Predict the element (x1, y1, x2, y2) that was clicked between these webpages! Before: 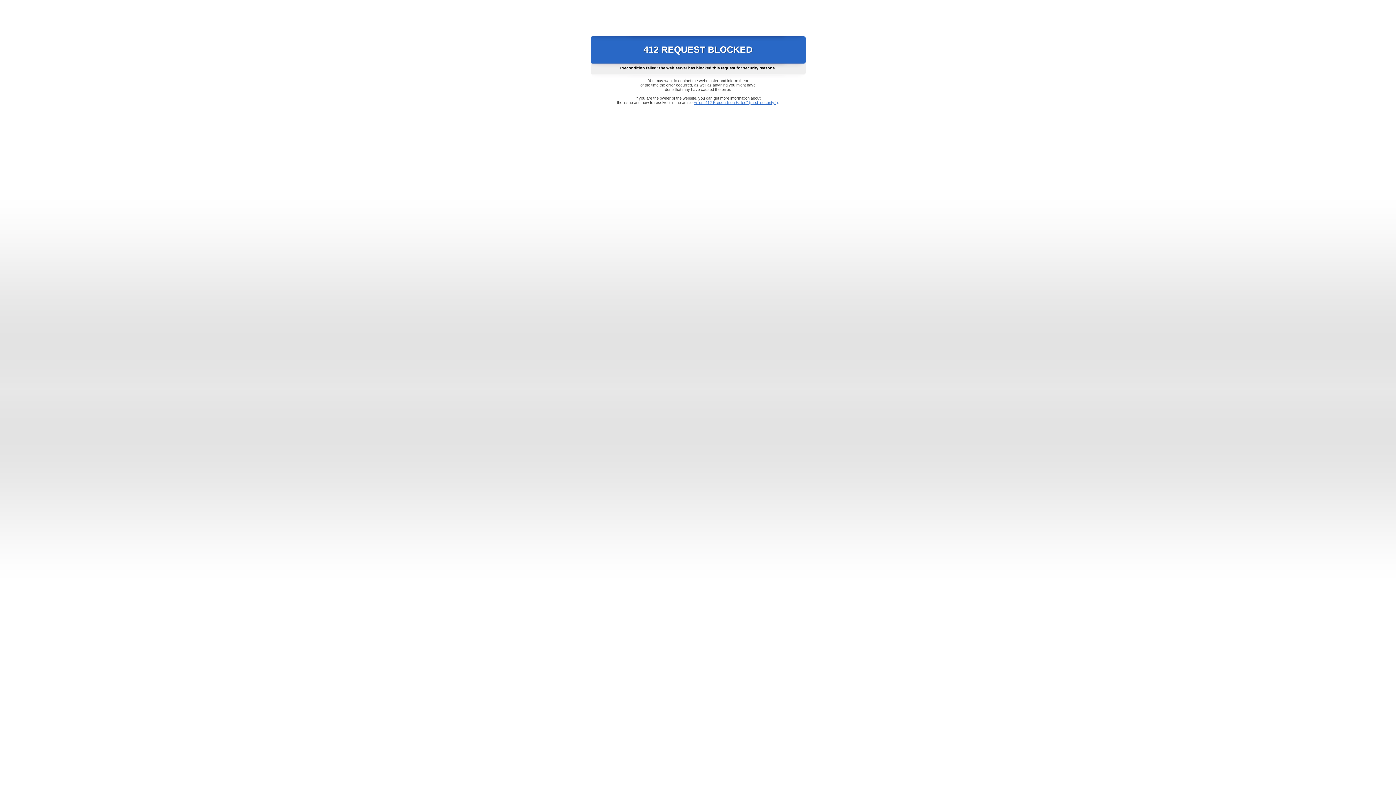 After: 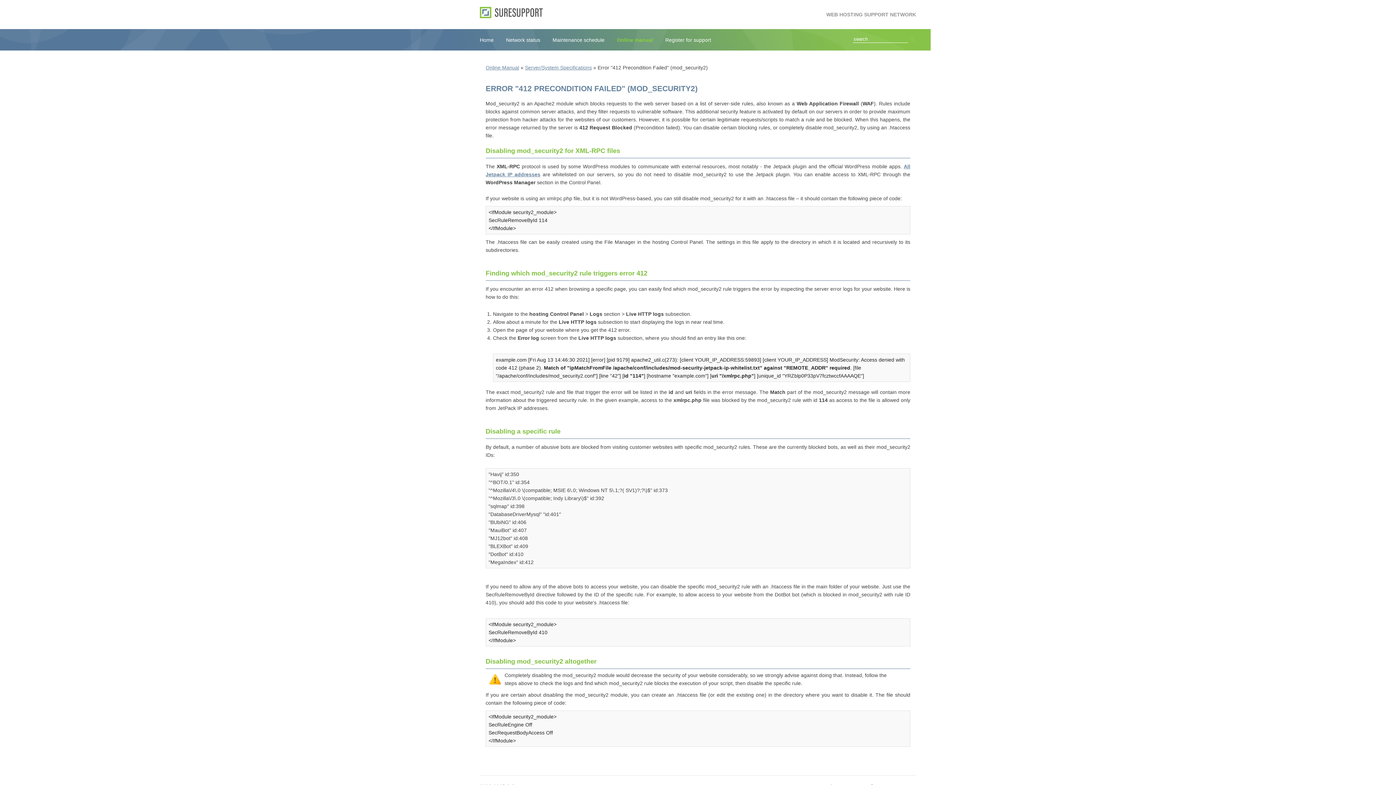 Action: label: Error "412 Precondition Failed" (mod_security2) bbox: (693, 100, 778, 104)